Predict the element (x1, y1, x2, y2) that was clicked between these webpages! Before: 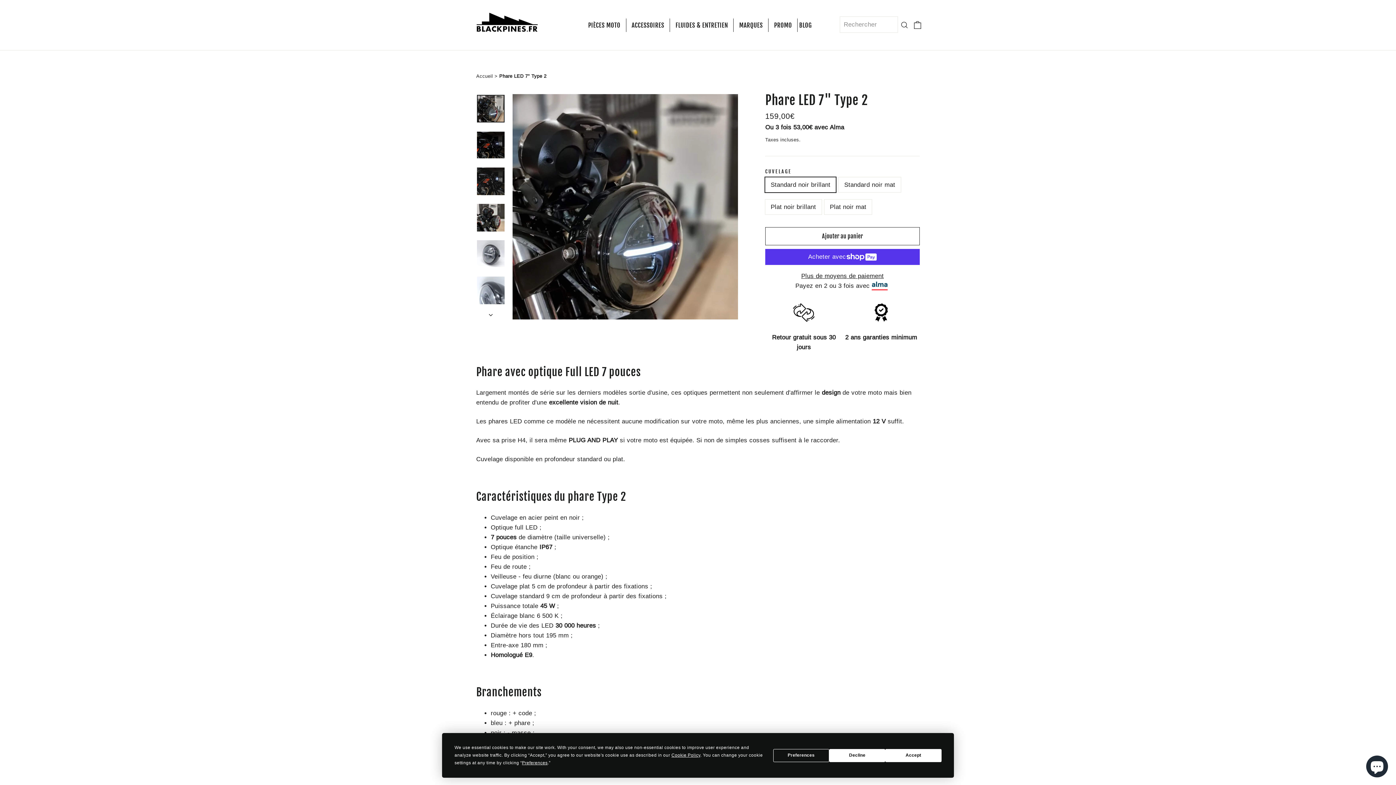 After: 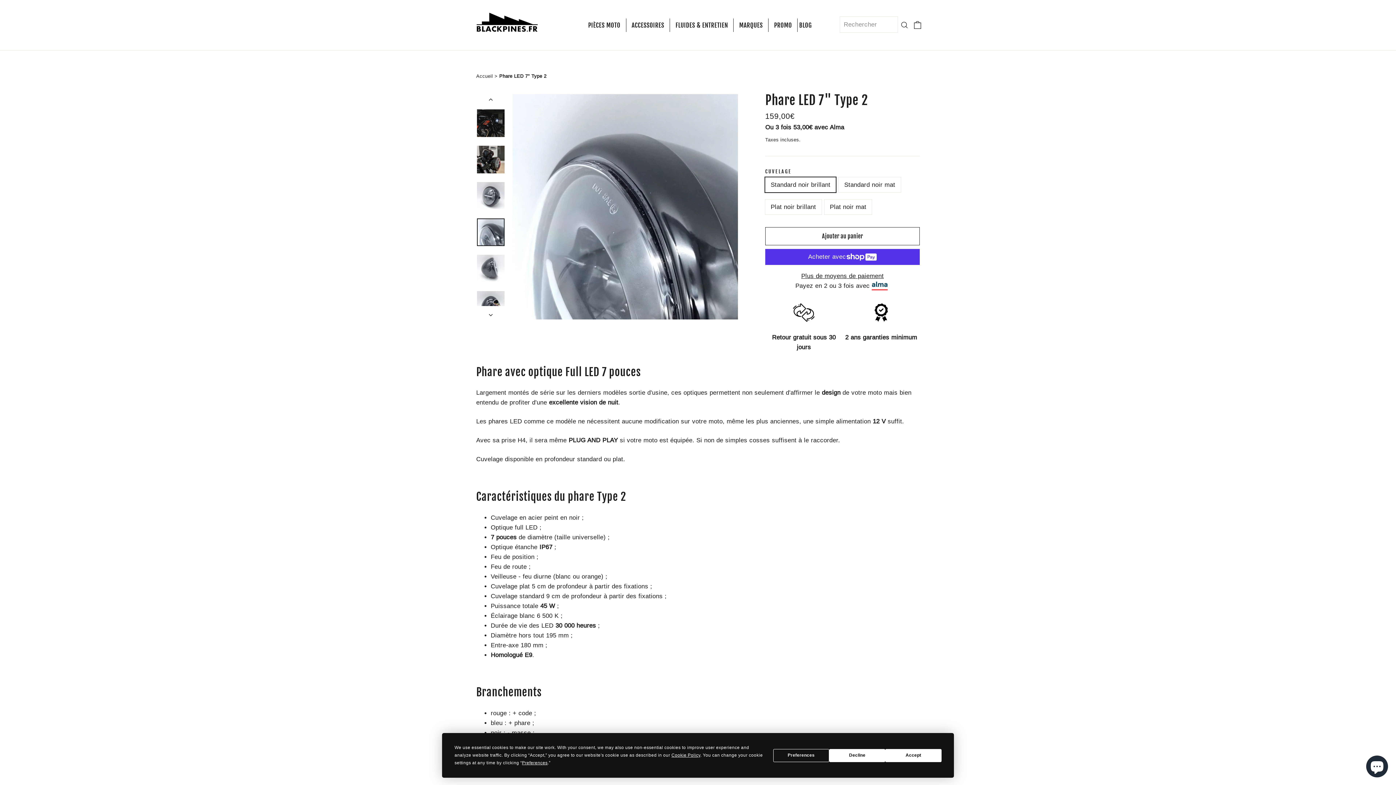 Action: bbox: (477, 276, 504, 304)